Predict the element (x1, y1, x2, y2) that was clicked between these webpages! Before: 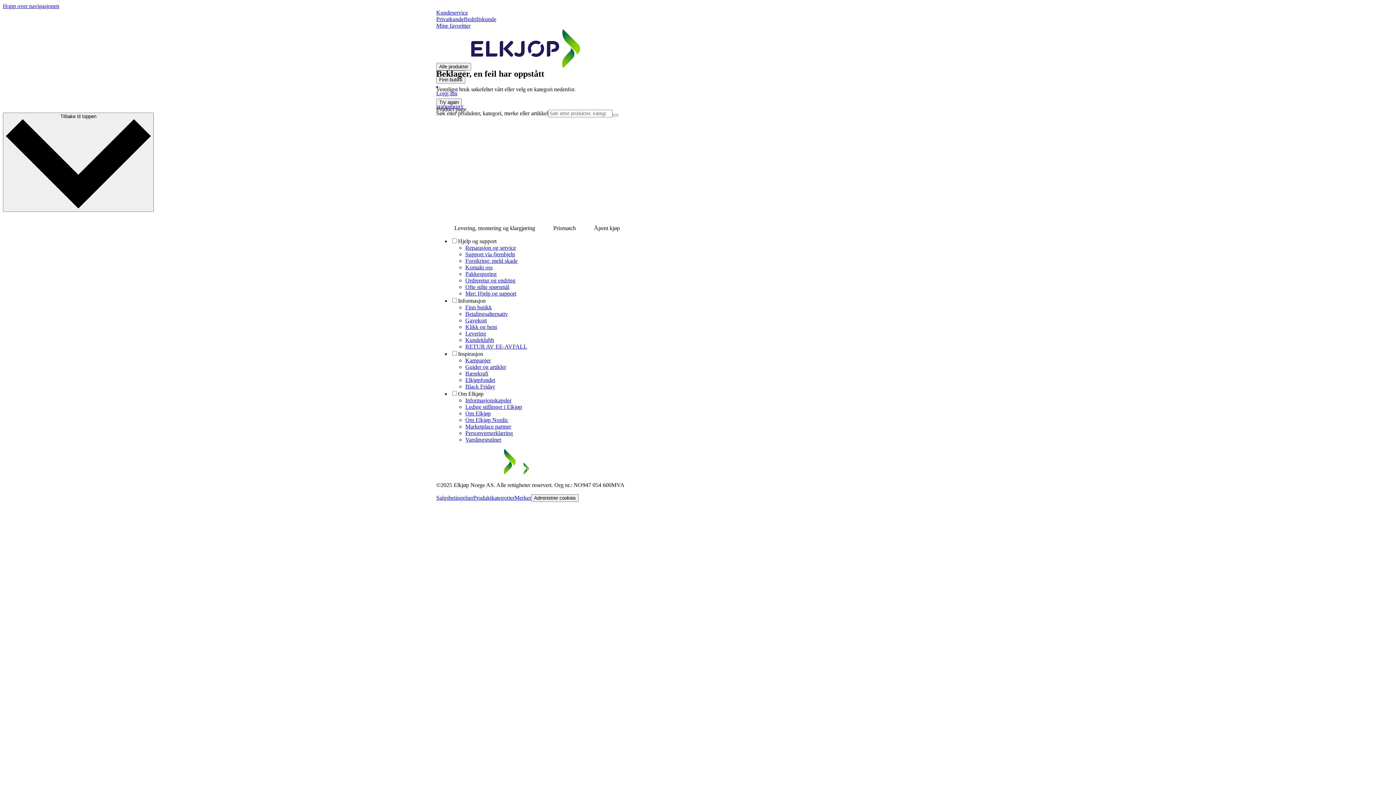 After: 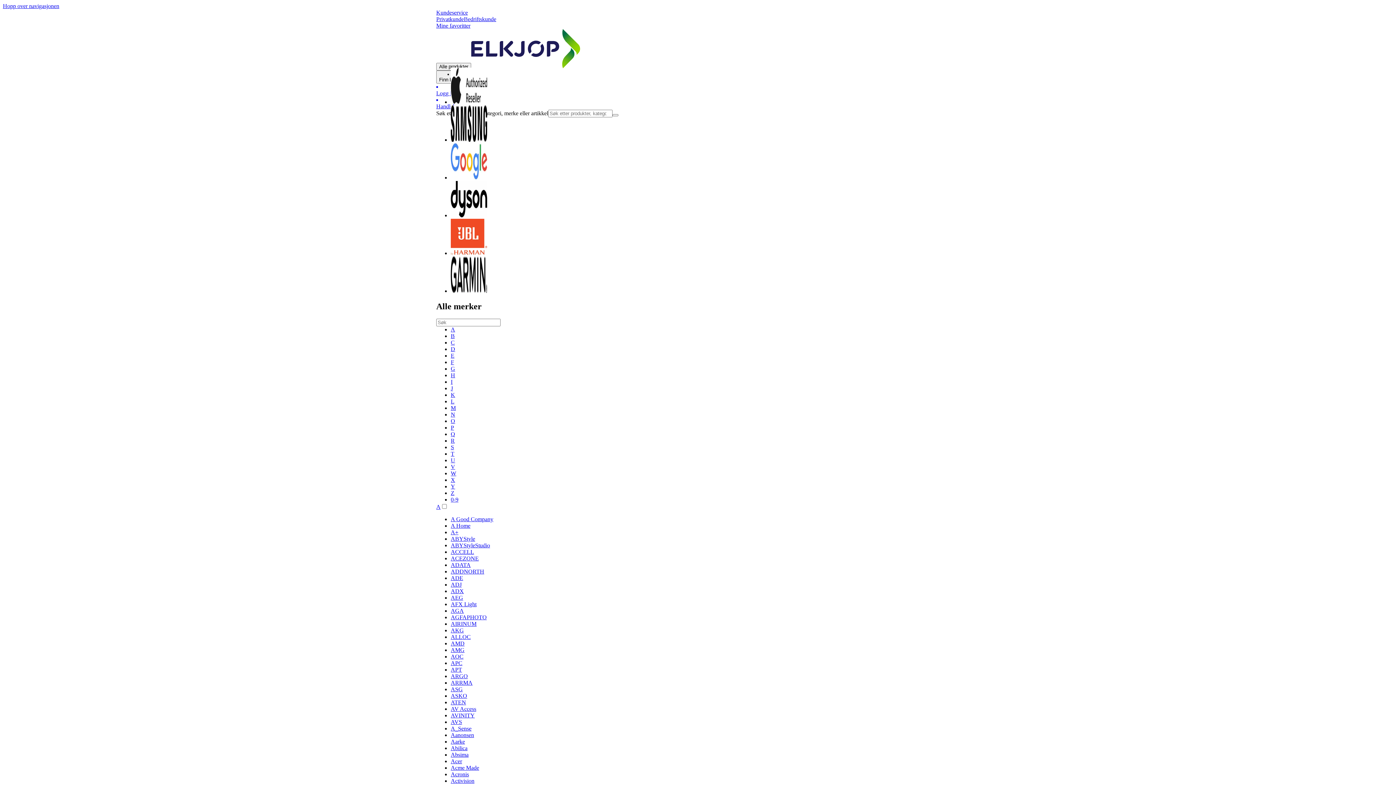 Action: bbox: (514, 494, 531, 501) label: Merker